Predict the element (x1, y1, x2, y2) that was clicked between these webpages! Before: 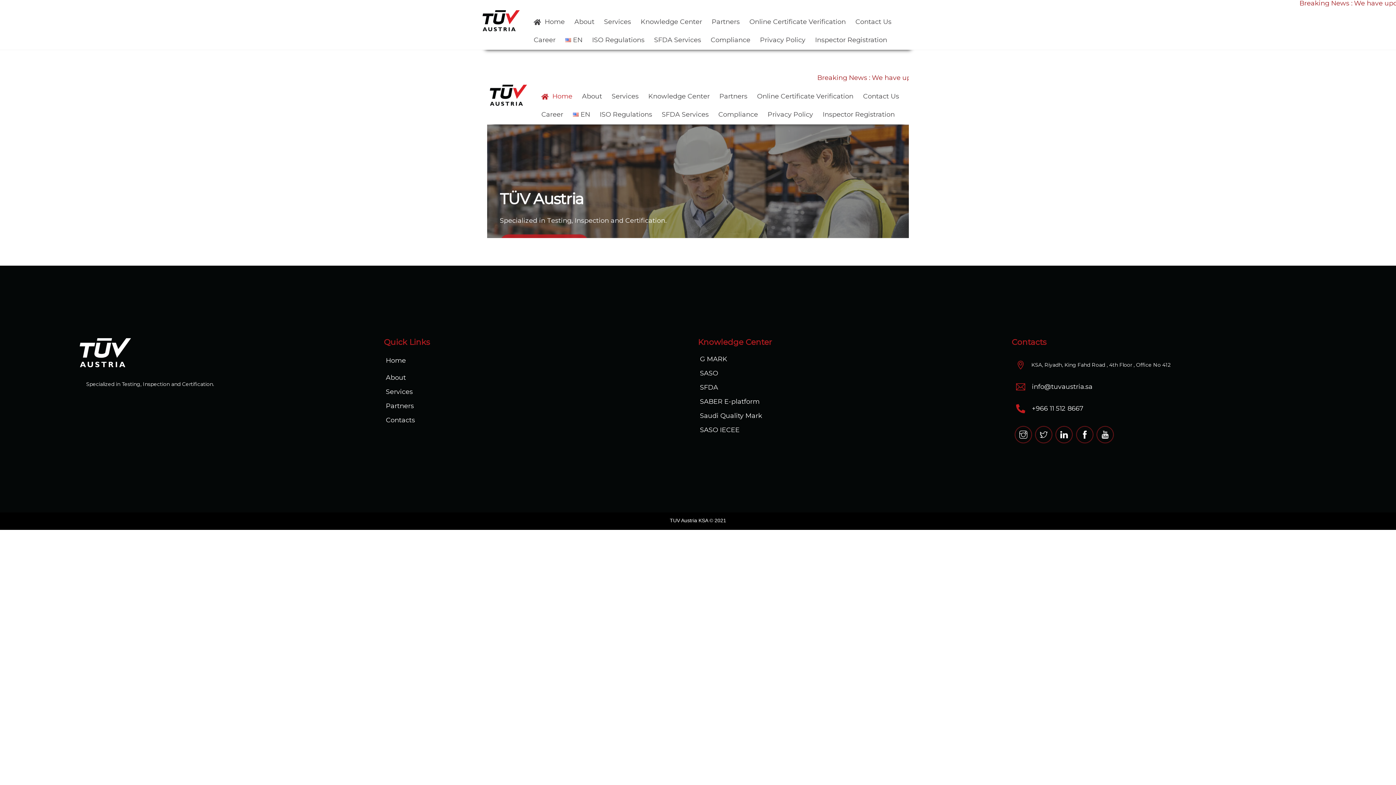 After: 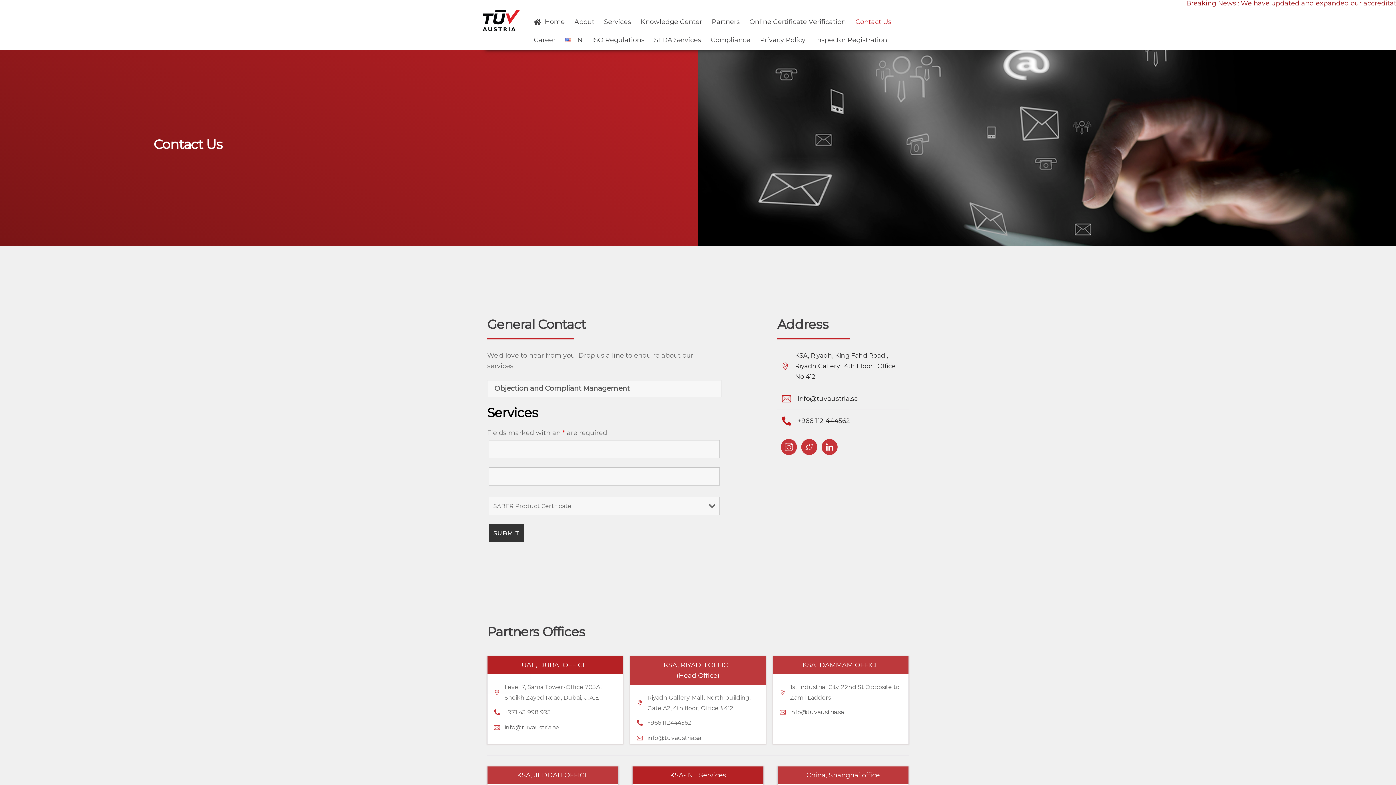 Action: bbox: (851, 12, 895, 31) label: Contact Us